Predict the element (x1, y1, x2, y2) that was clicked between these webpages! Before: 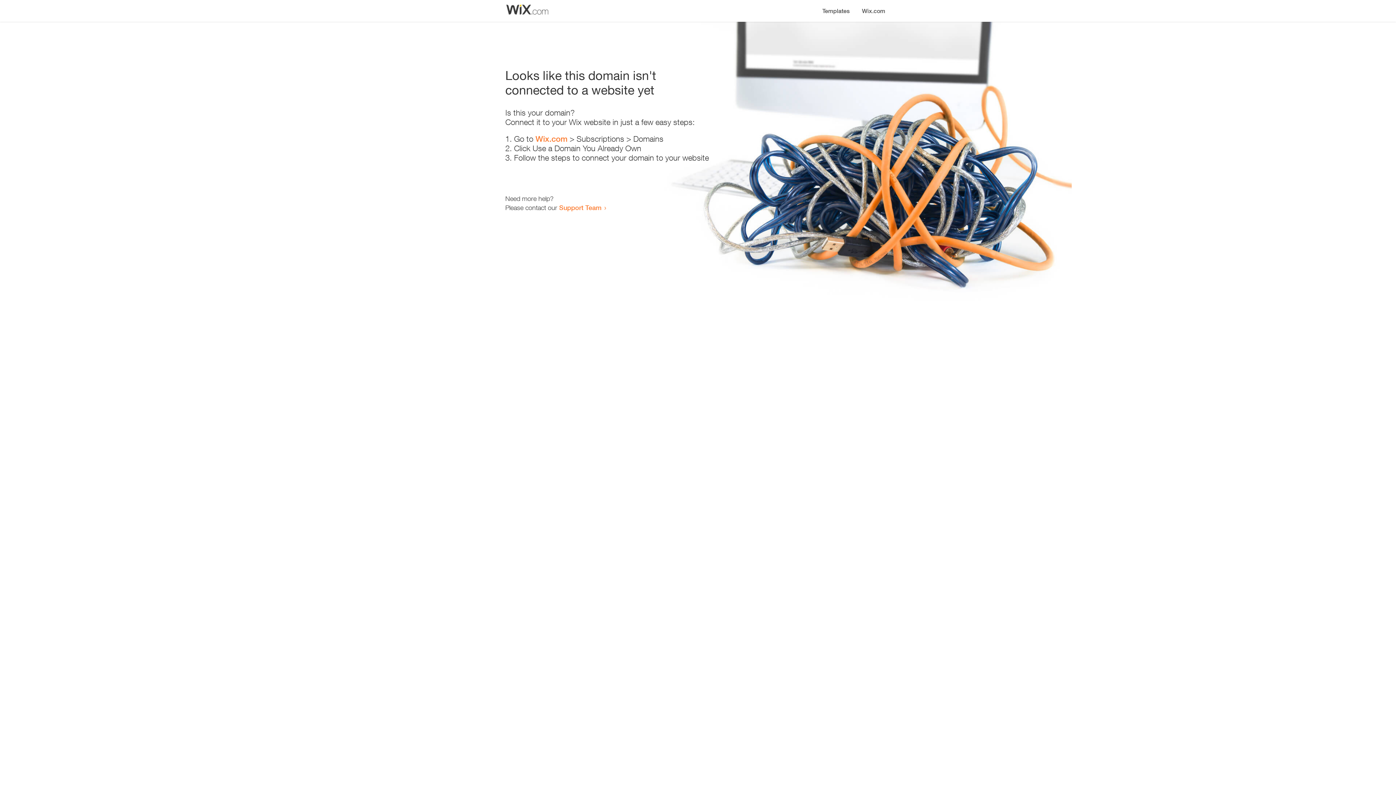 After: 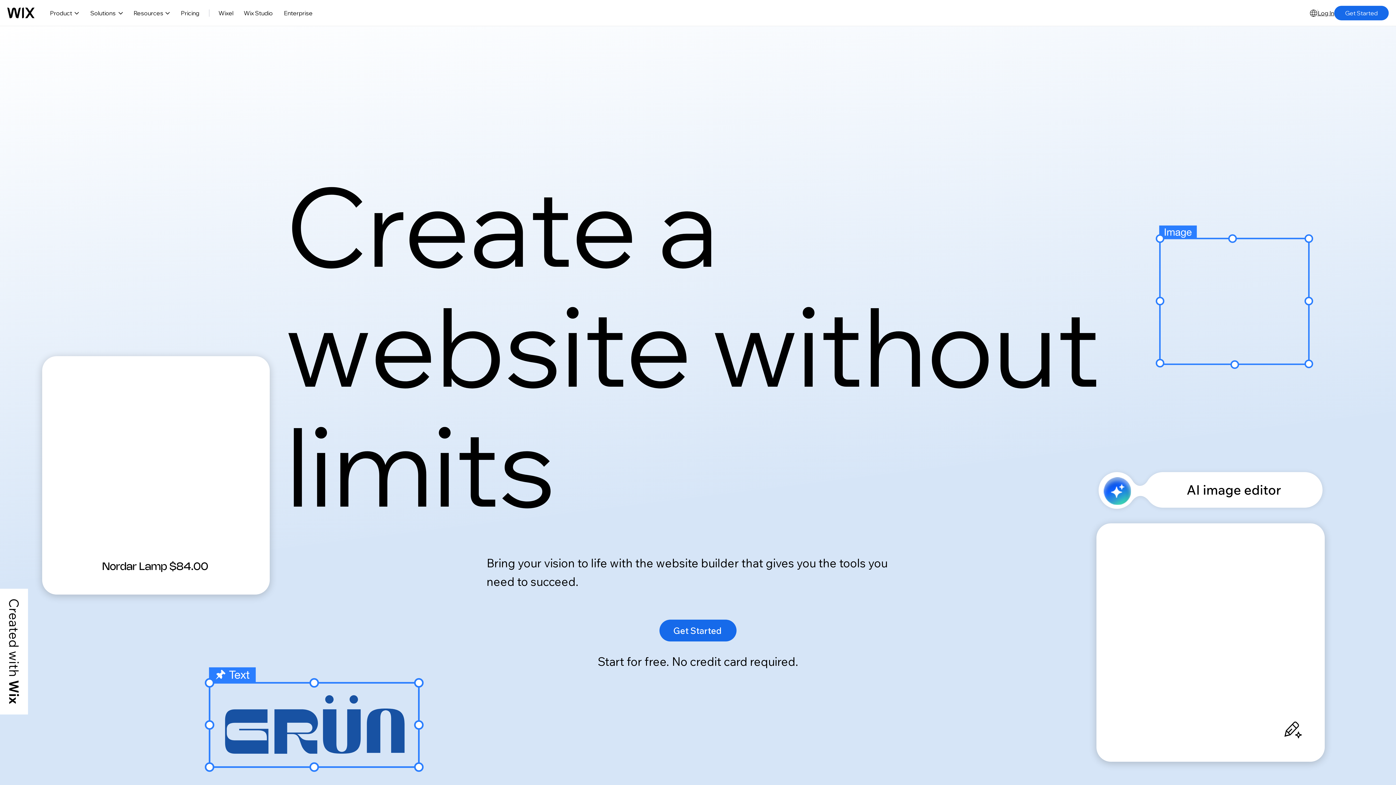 Action: label: Wix.com bbox: (535, 134, 567, 143)